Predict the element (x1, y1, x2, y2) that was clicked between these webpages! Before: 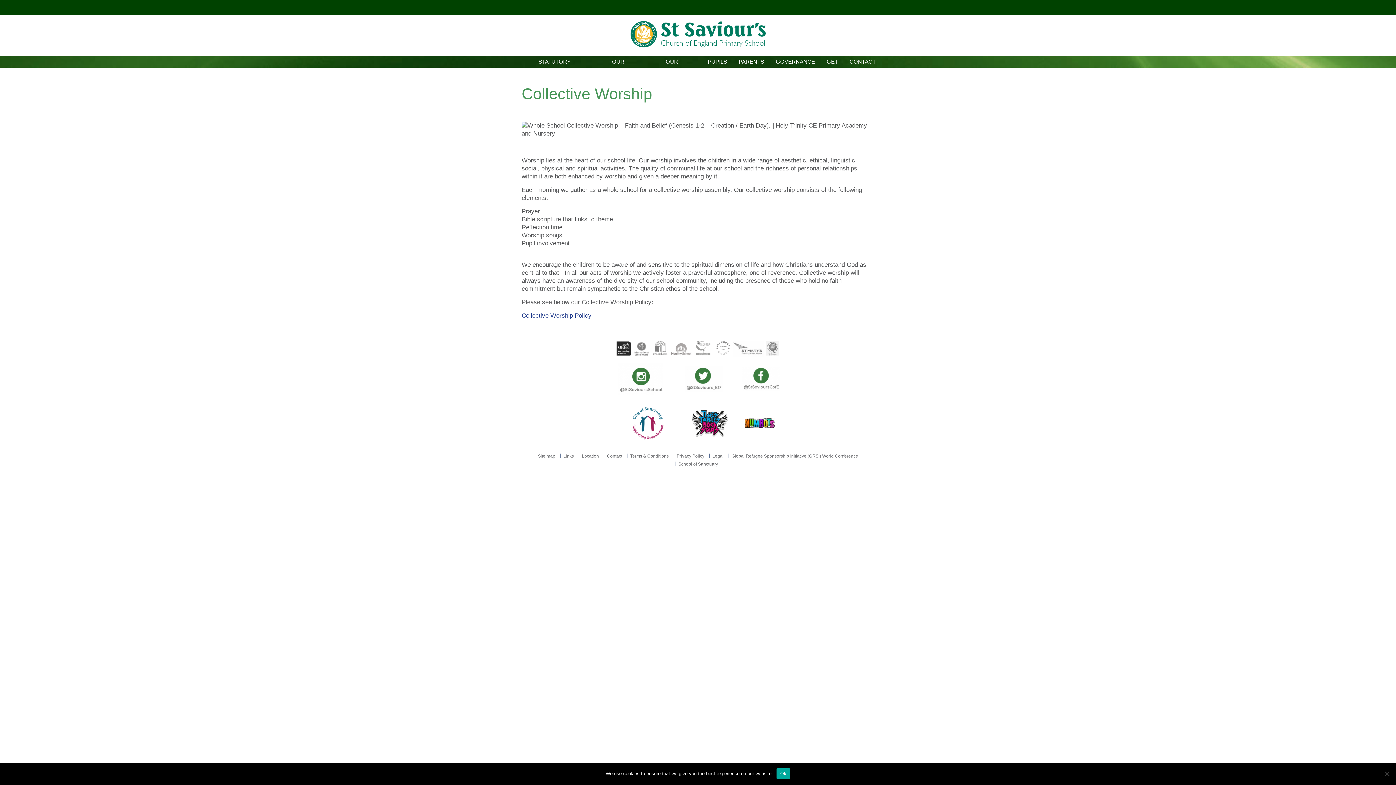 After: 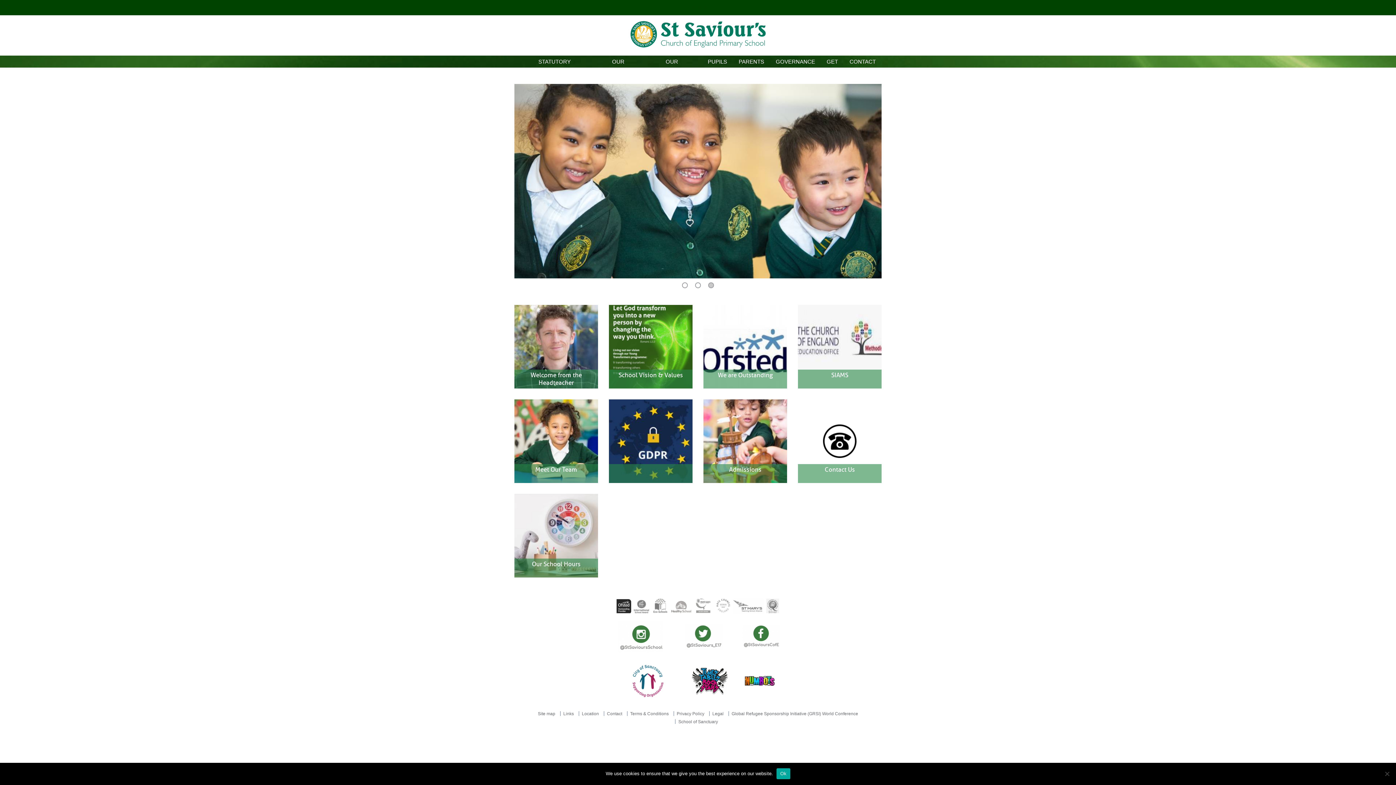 Action: bbox: (826, 55, 838, 67) label: GET